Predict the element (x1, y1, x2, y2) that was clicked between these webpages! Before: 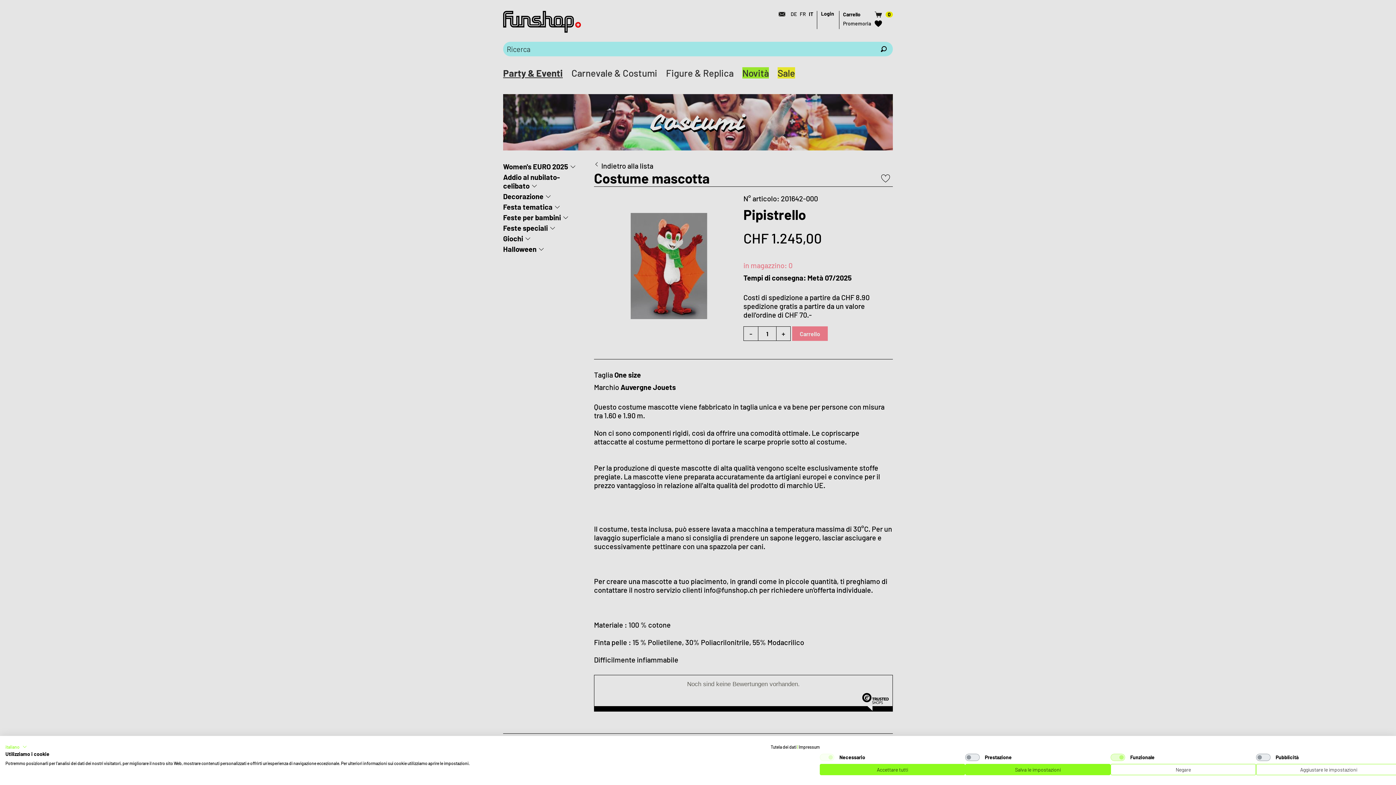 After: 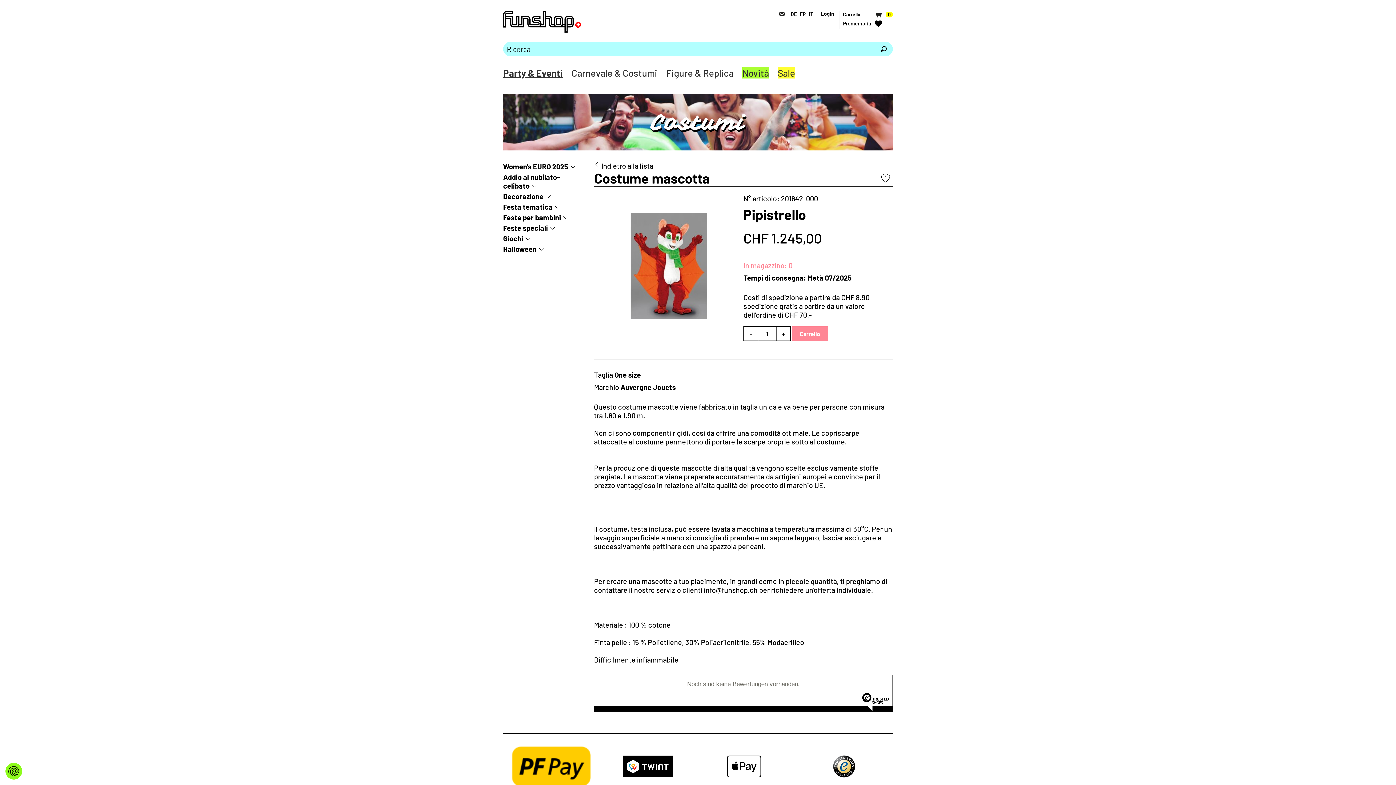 Action: label: Accettare tutti i cookies bbox: (820, 764, 965, 775)